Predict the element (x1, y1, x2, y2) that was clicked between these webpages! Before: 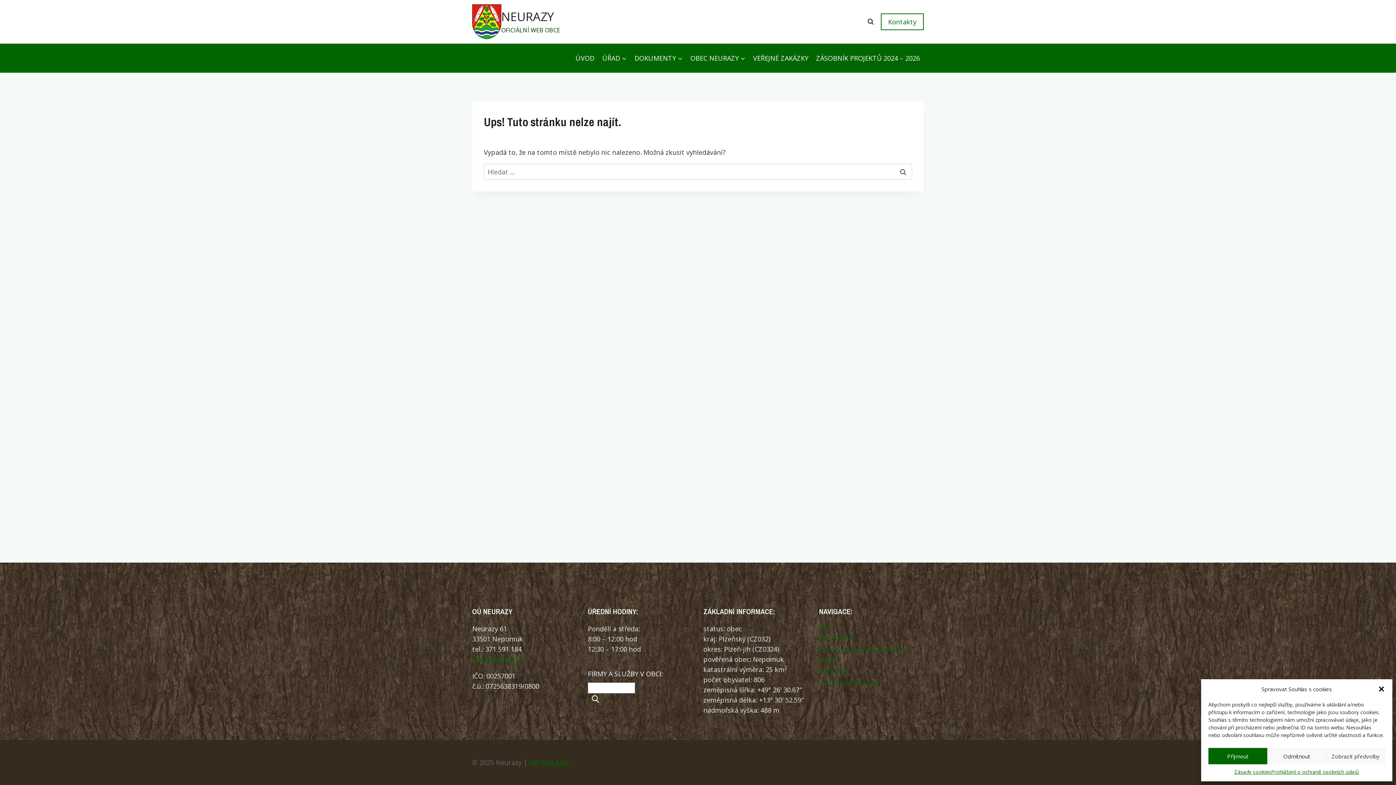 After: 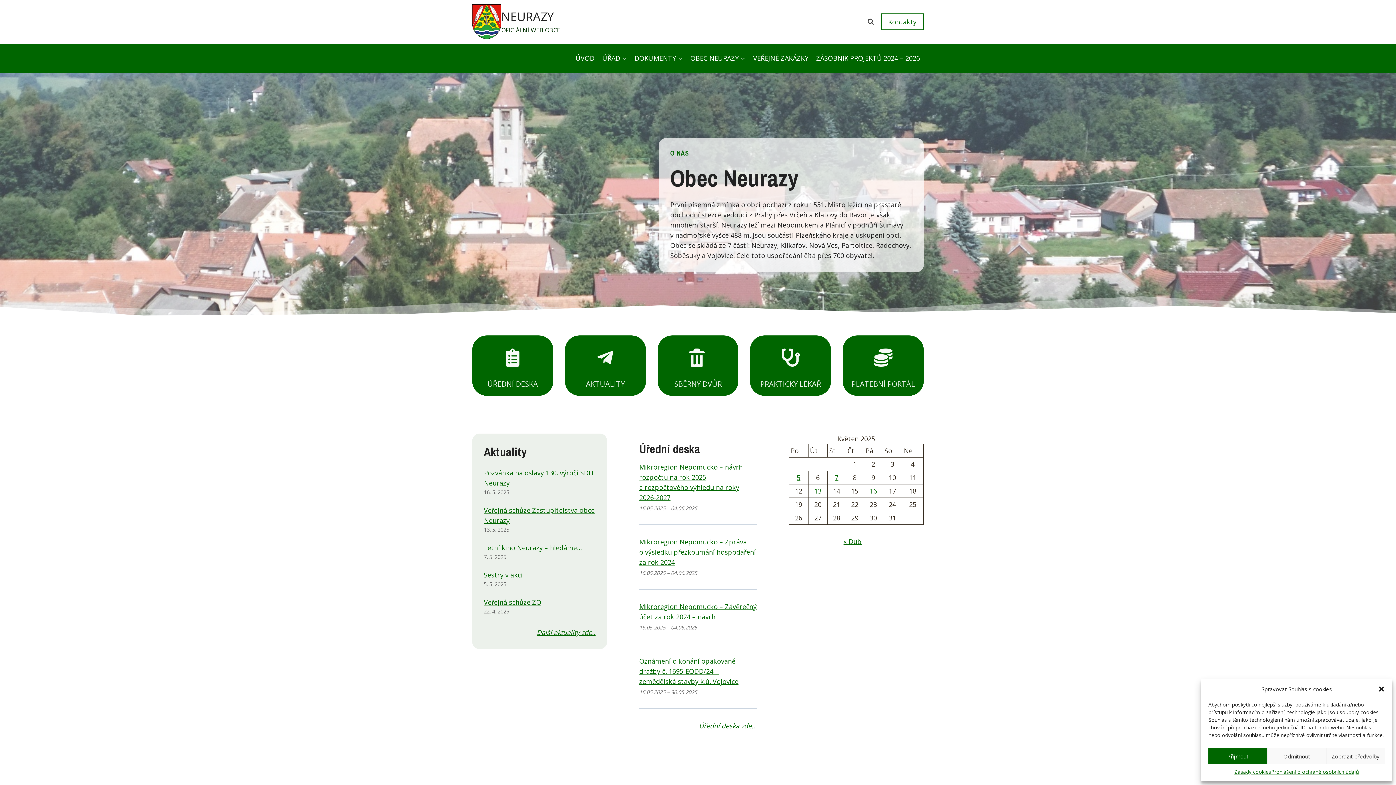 Action: bbox: (472, 4, 560, 39) label: NEURAZY

OFICIÁLNÍ WEB OBCE